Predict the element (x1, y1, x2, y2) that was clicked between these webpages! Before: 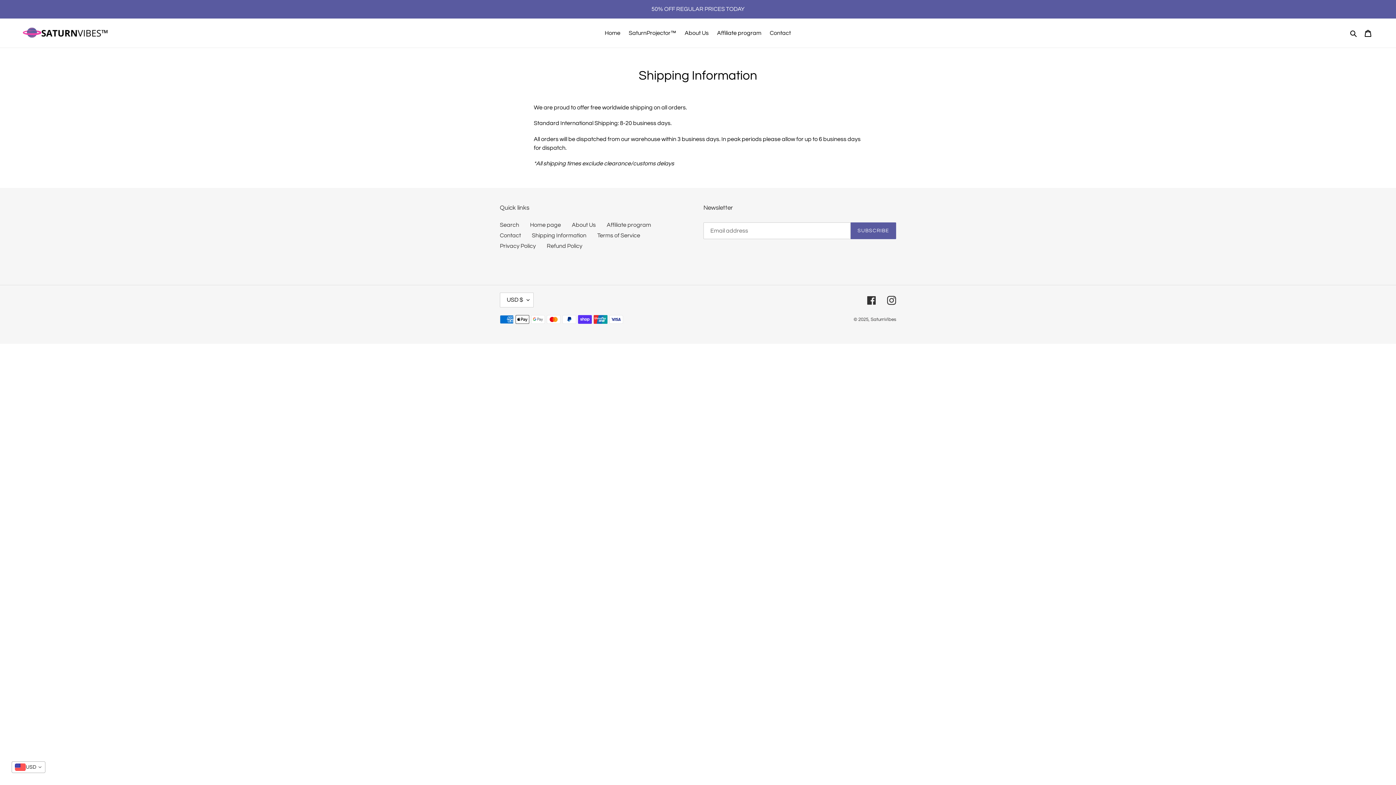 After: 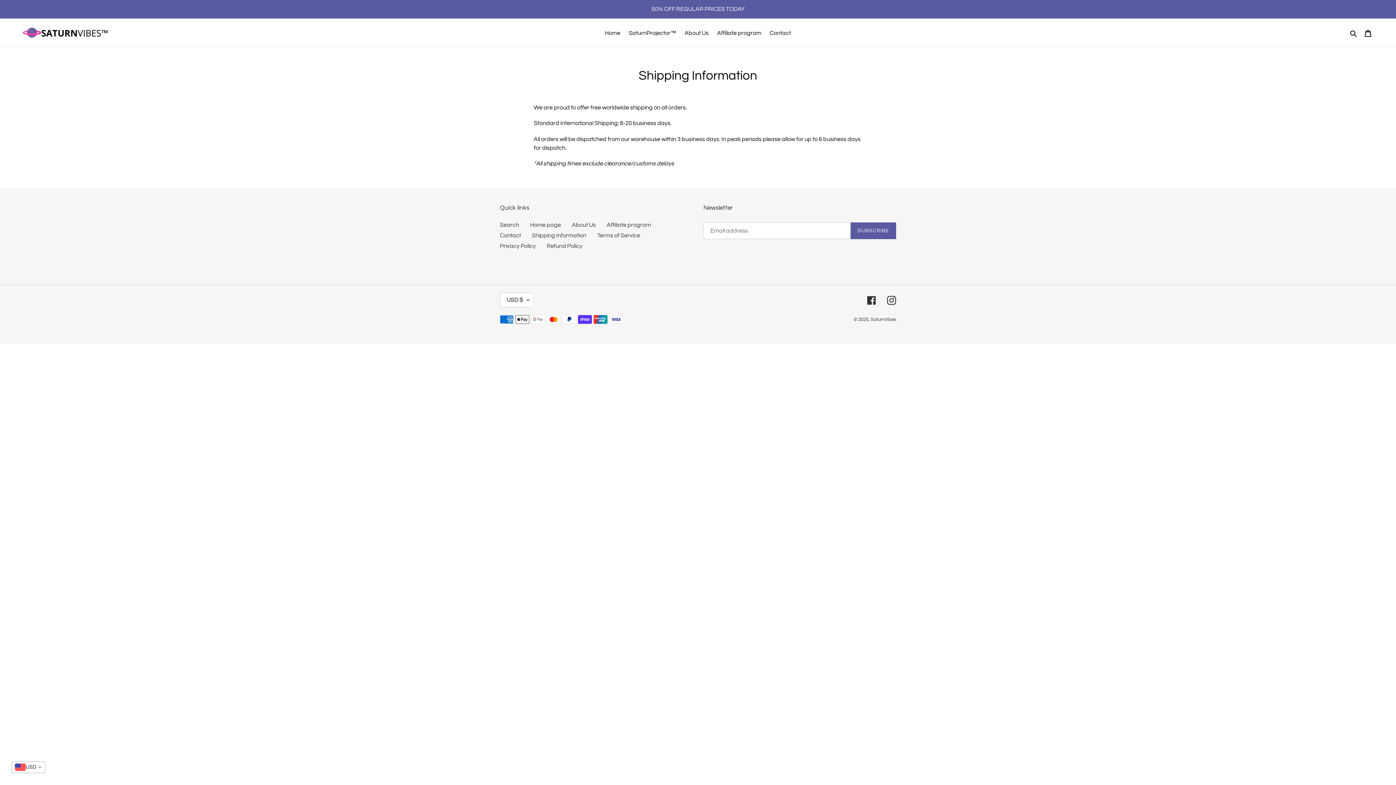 Action: bbox: (532, 232, 586, 238) label: Shipping Information